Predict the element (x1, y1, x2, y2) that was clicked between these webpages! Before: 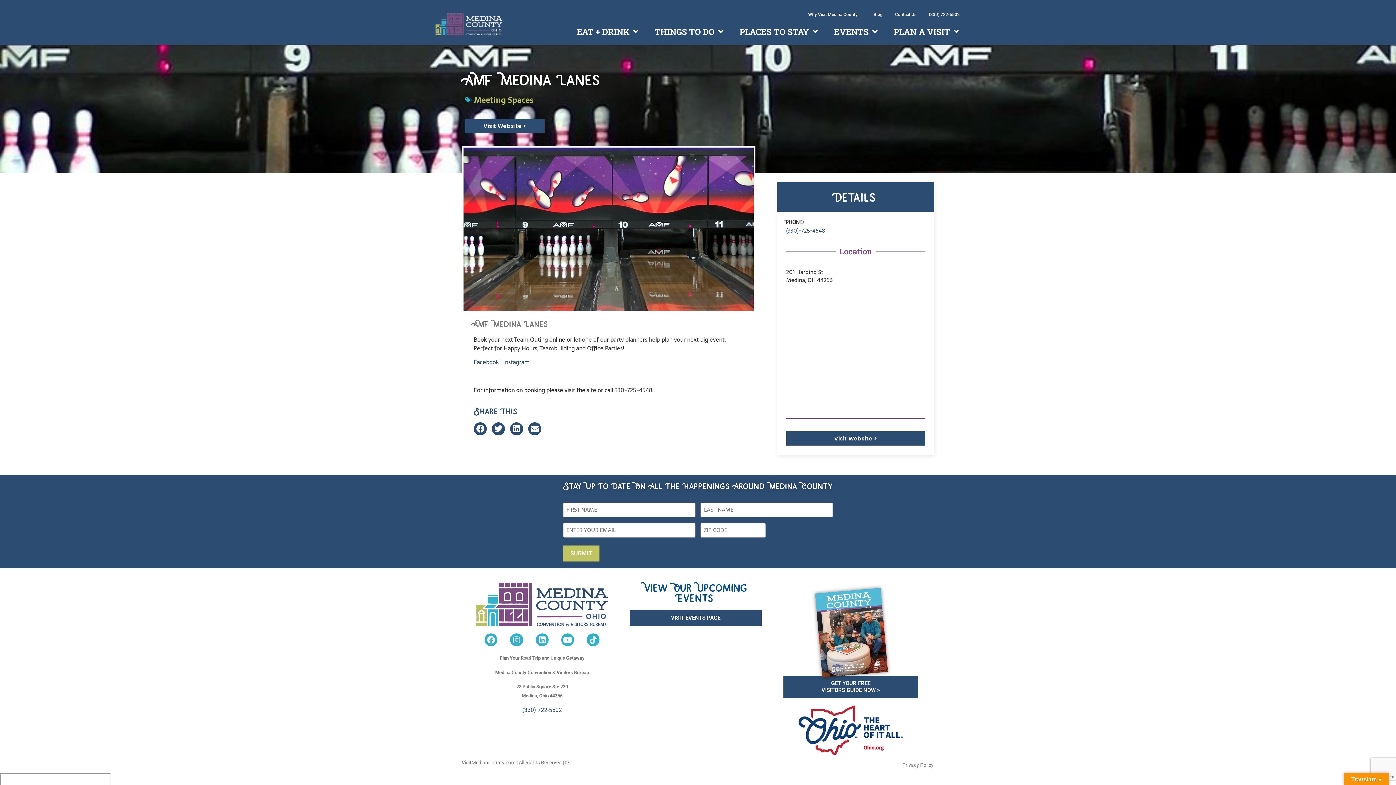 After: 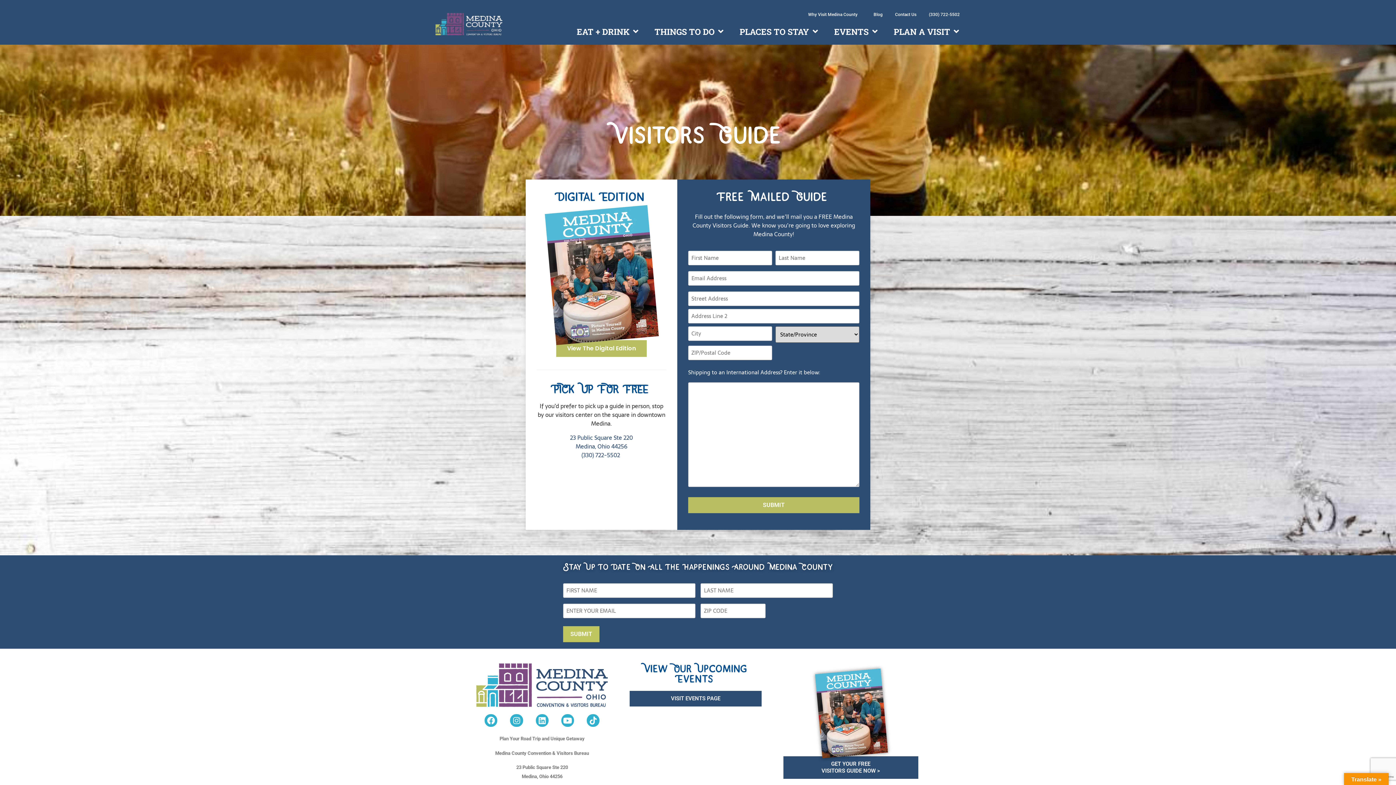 Action: bbox: (783, 675, 918, 698) label: GET YOUR FREE
VISITORS GUIDE NOW >